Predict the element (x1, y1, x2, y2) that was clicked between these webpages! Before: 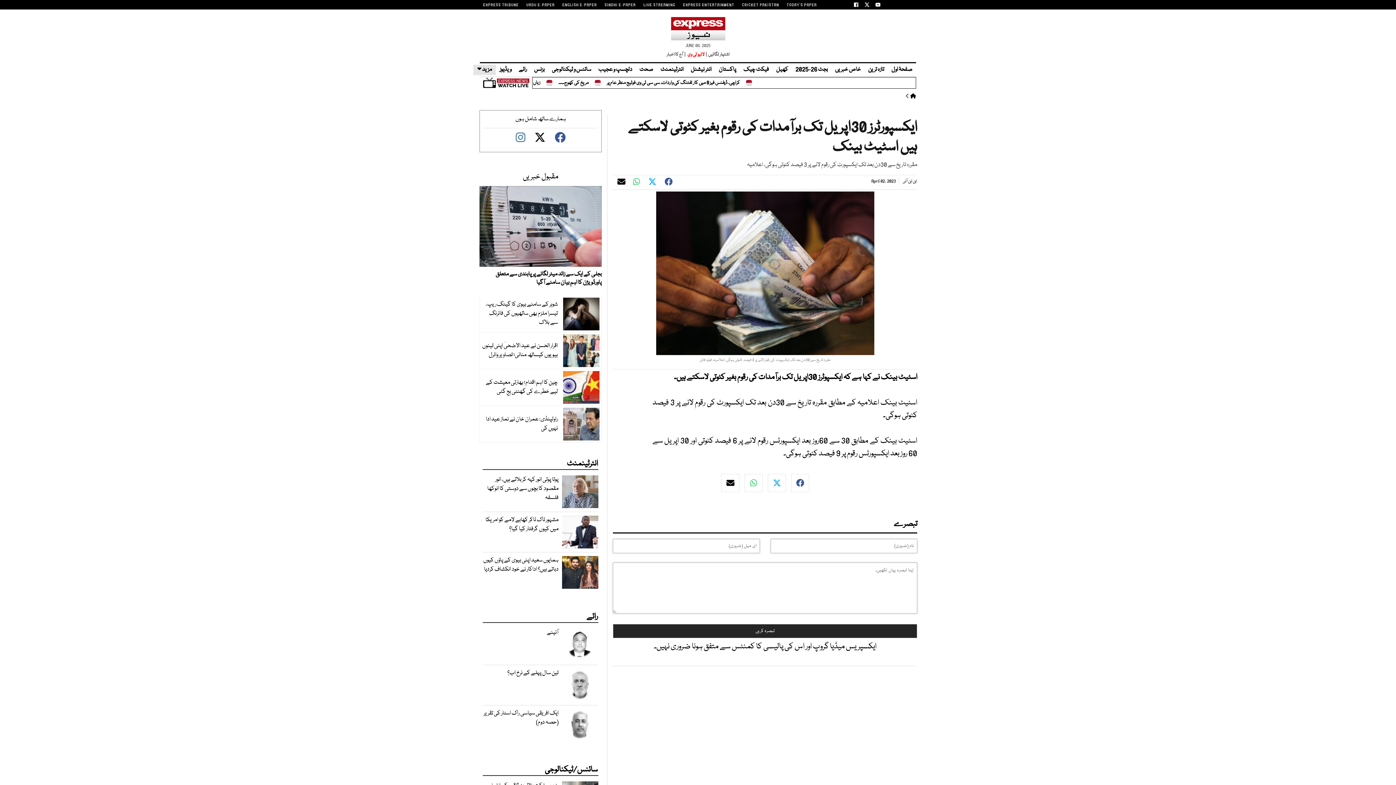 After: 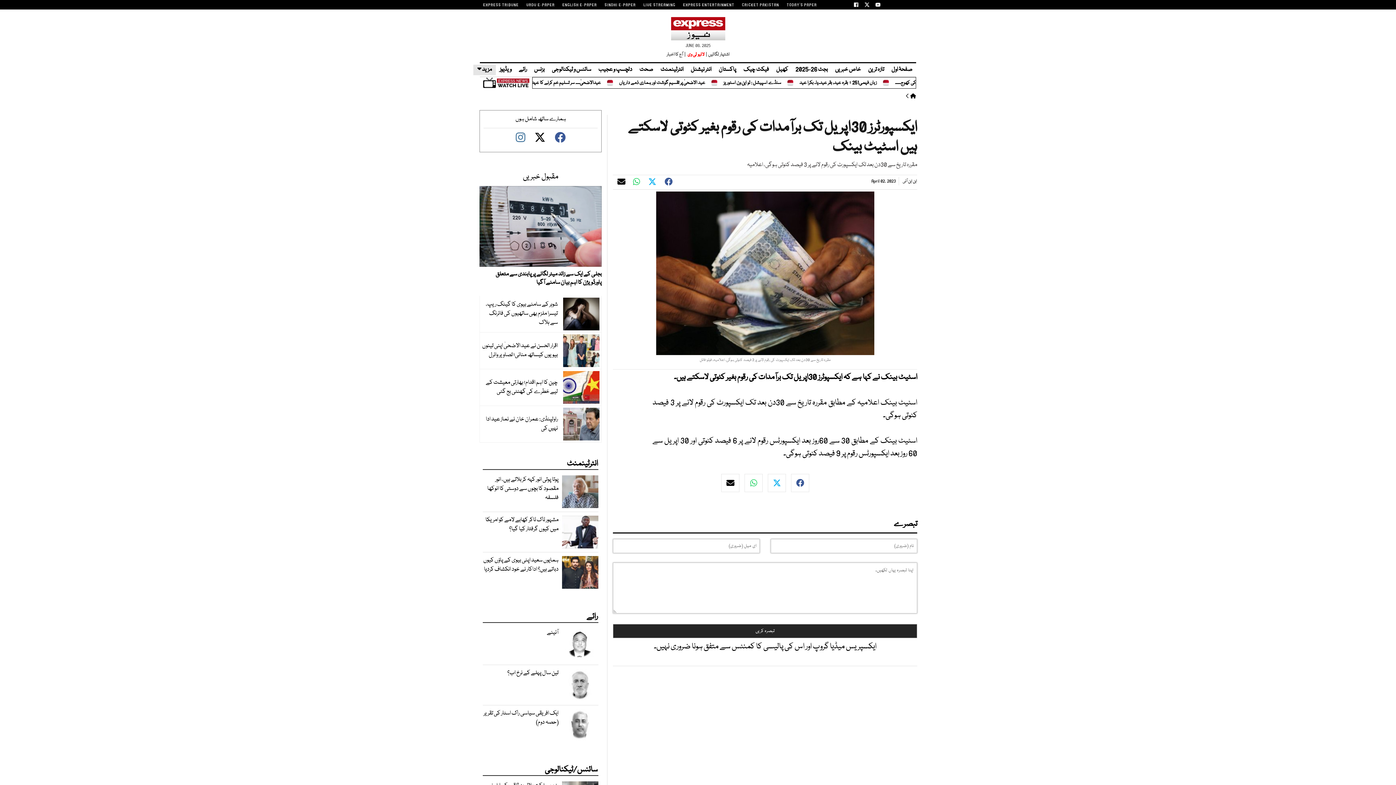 Action: bbox: (742, 2, 779, 7) label: CRICKET PAKISTAN